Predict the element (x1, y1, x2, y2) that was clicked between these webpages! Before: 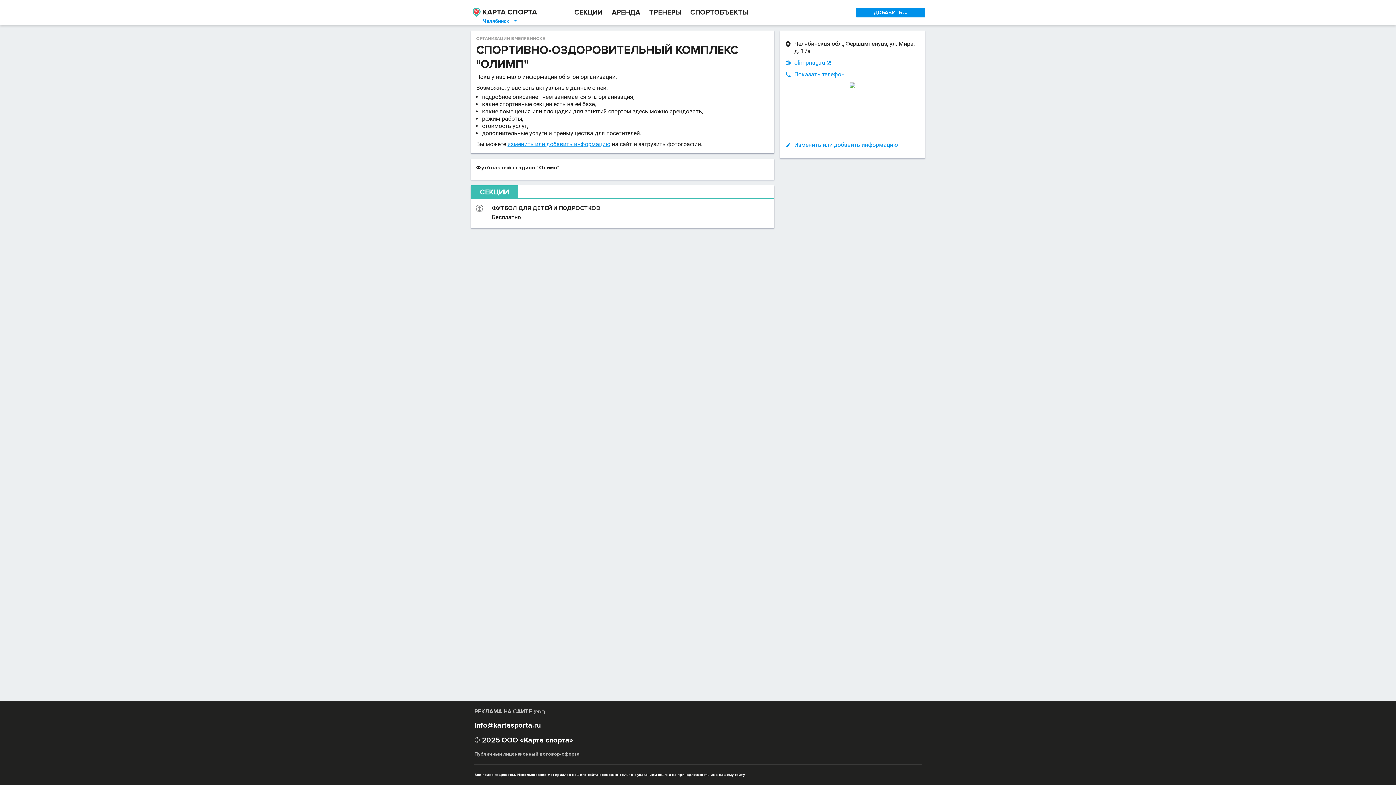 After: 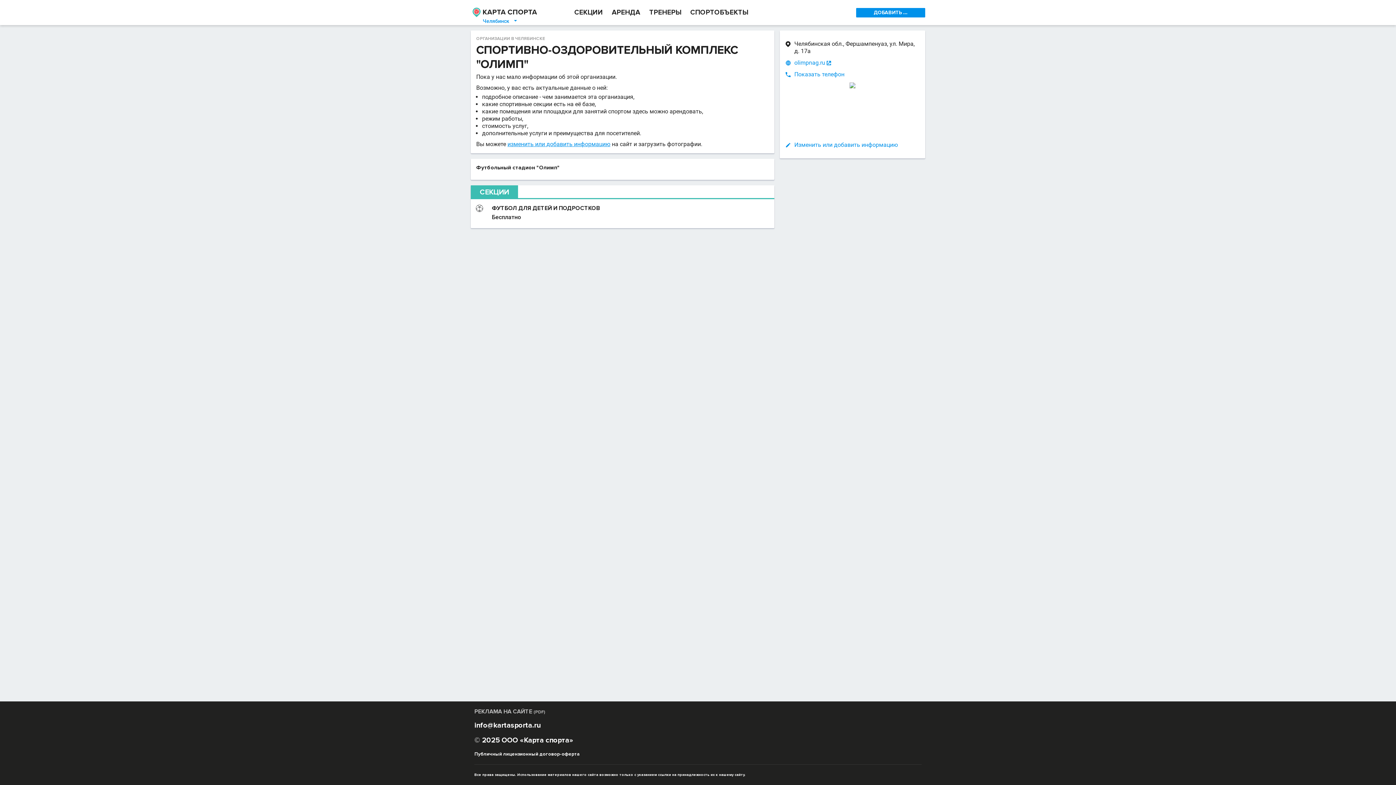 Action: bbox: (474, 751, 580, 757) label: Публичный лицензионный договор-оферта